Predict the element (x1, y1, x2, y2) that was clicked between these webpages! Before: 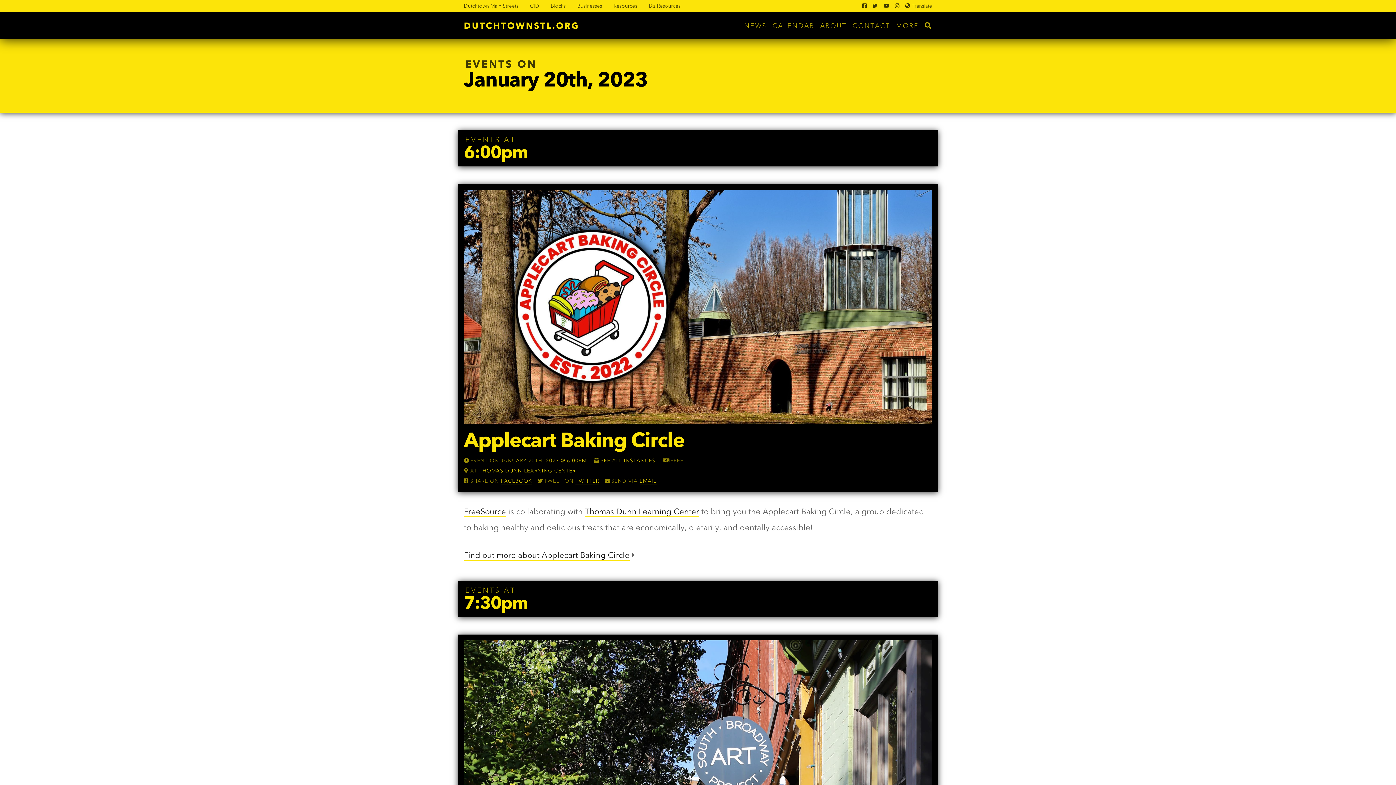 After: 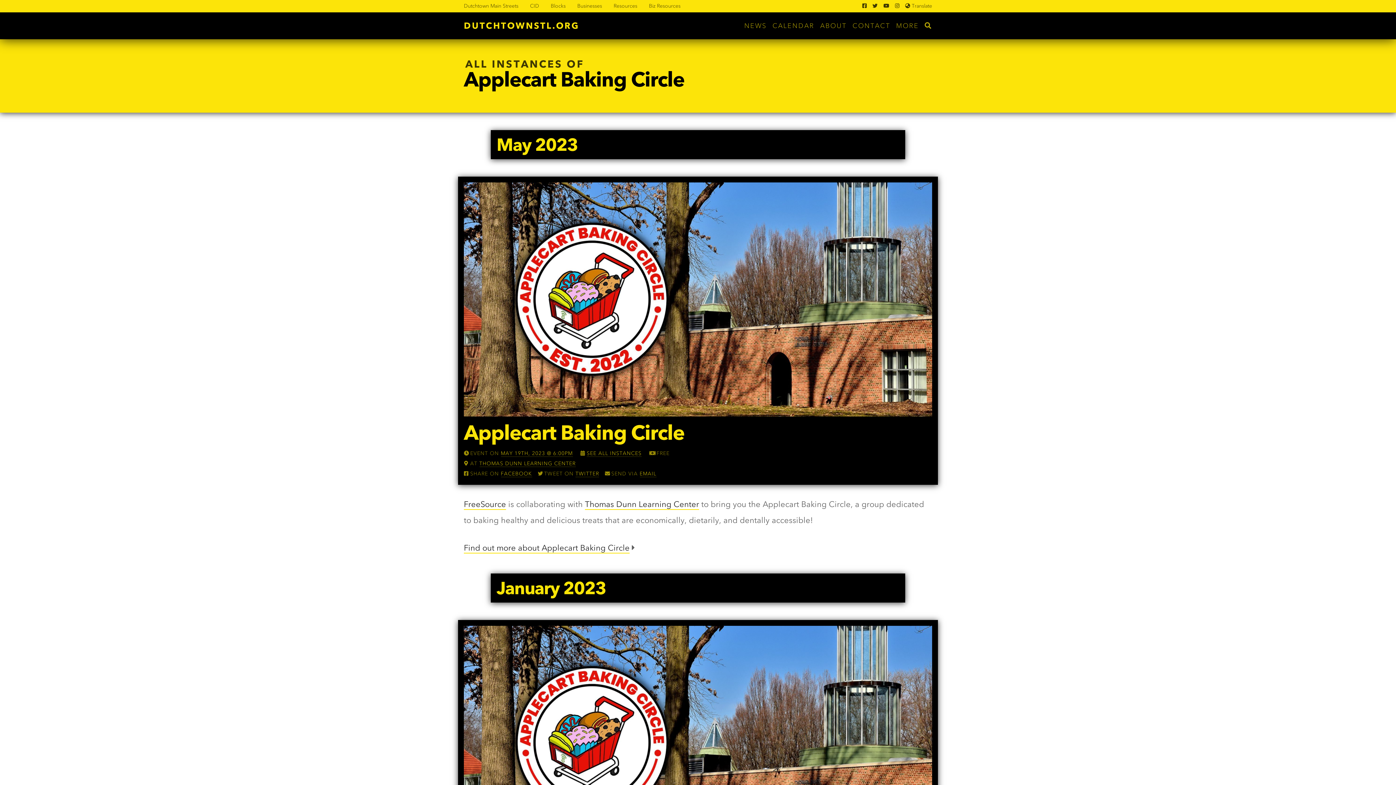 Action: label: SEE ALL INSTANCES bbox: (600, 457, 655, 464)